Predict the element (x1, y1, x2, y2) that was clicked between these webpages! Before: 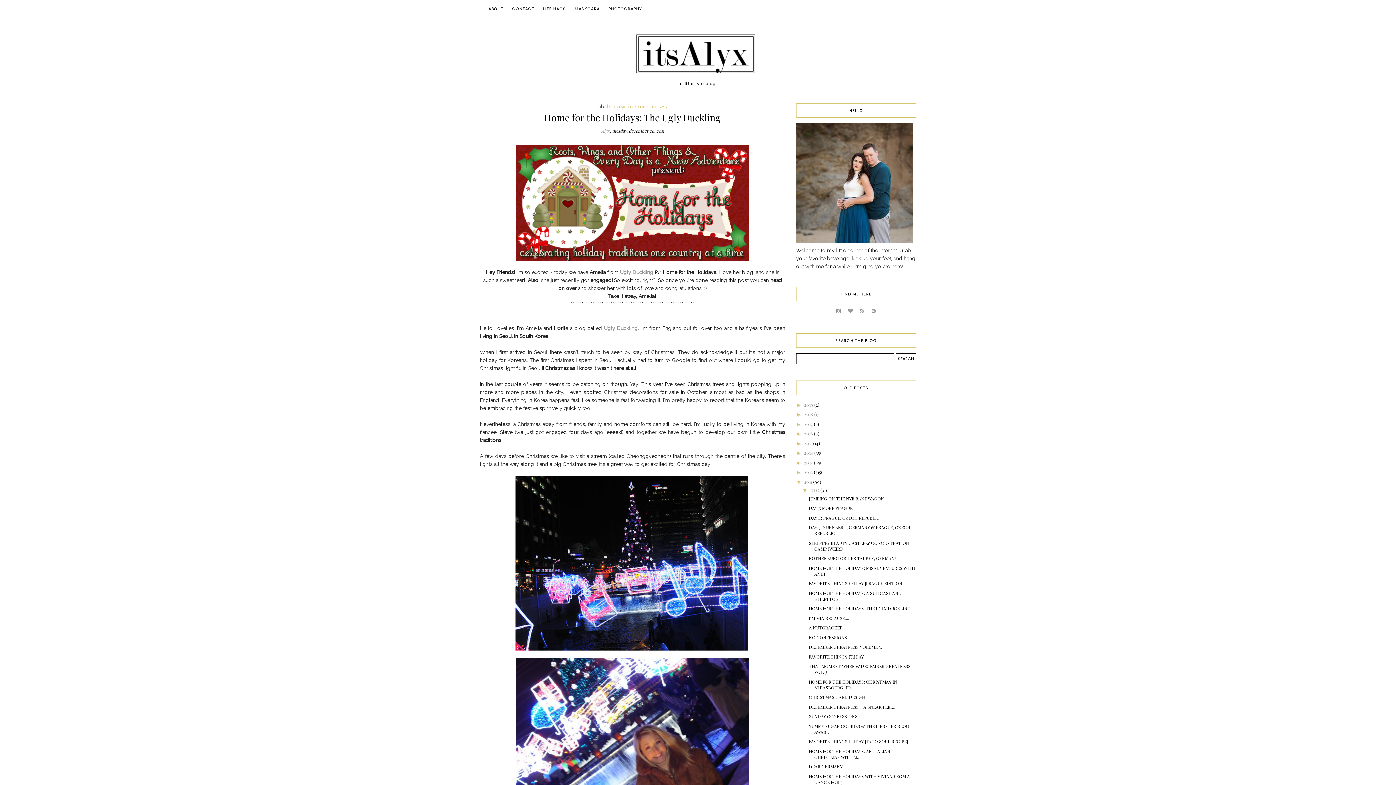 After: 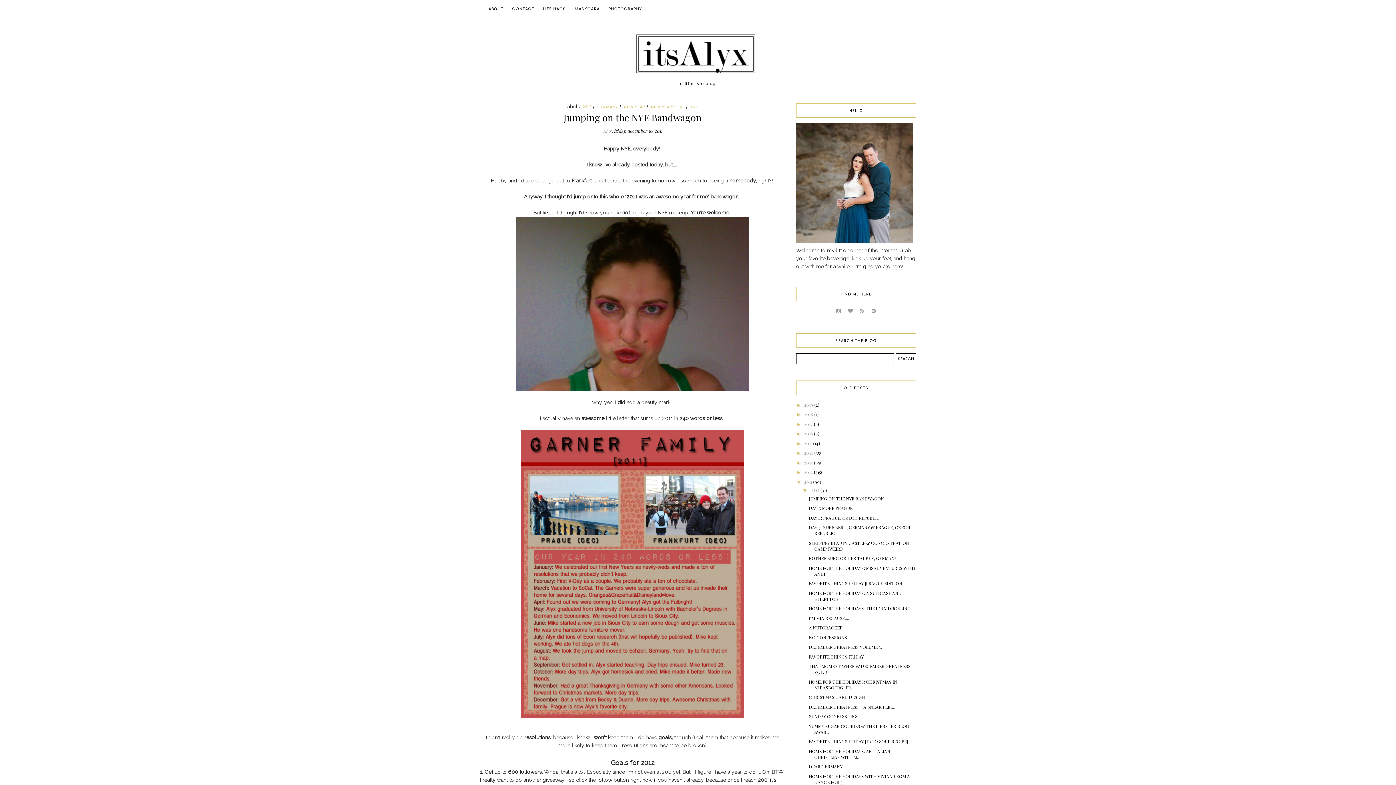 Action: bbox: (809, 495, 884, 501) label: JUMPING ON THE NYE BANDWAGON